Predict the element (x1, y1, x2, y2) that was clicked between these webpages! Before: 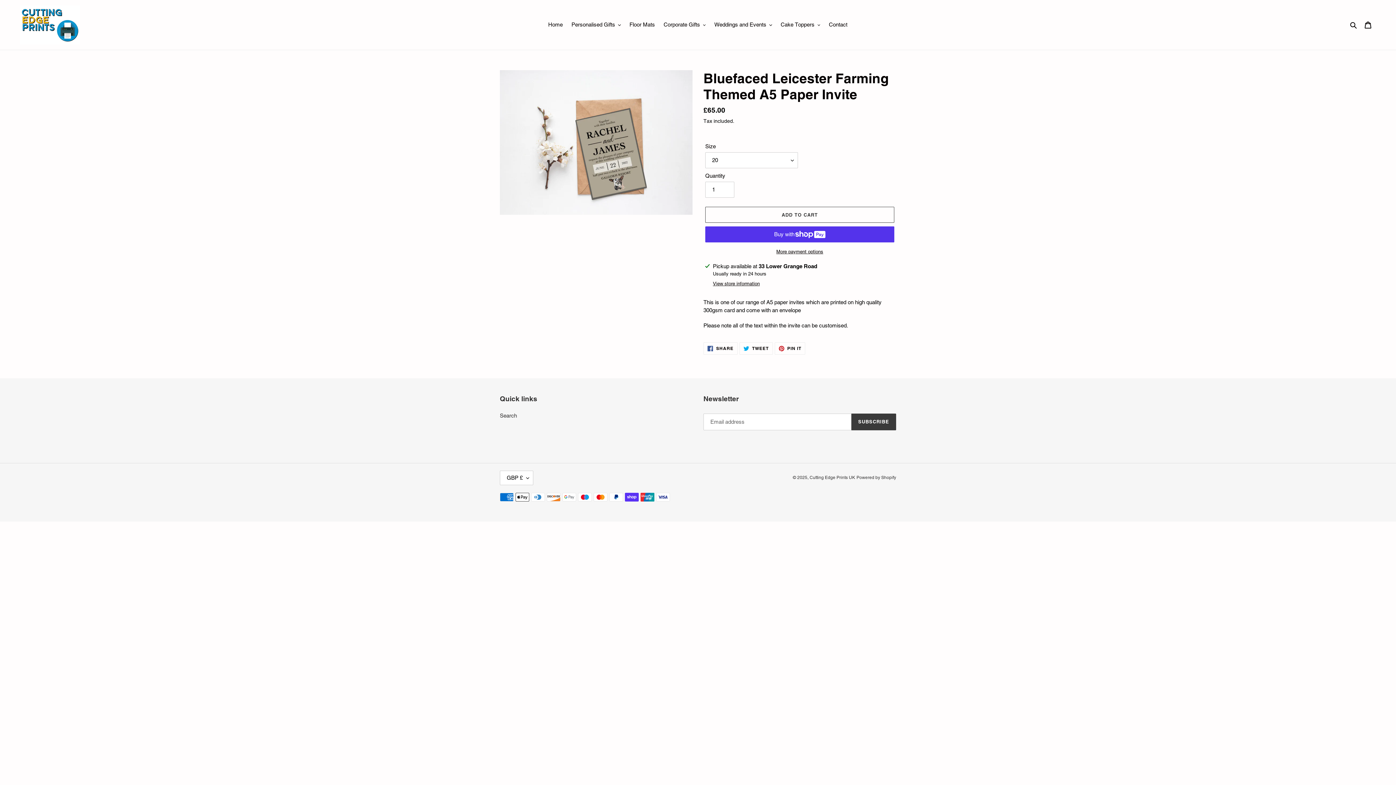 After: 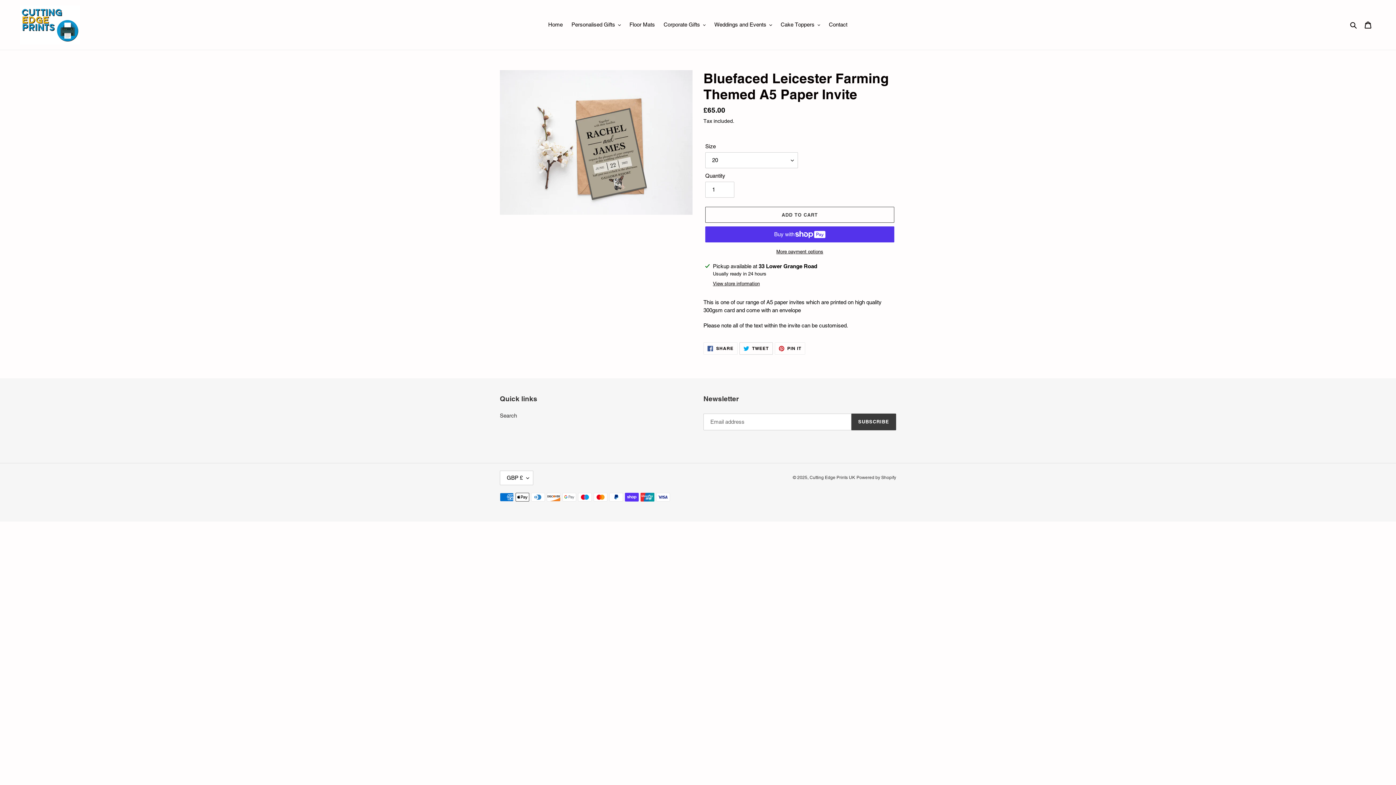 Action: bbox: (739, 342, 772, 354) label:  TWEET
TWEET ON TWITTER